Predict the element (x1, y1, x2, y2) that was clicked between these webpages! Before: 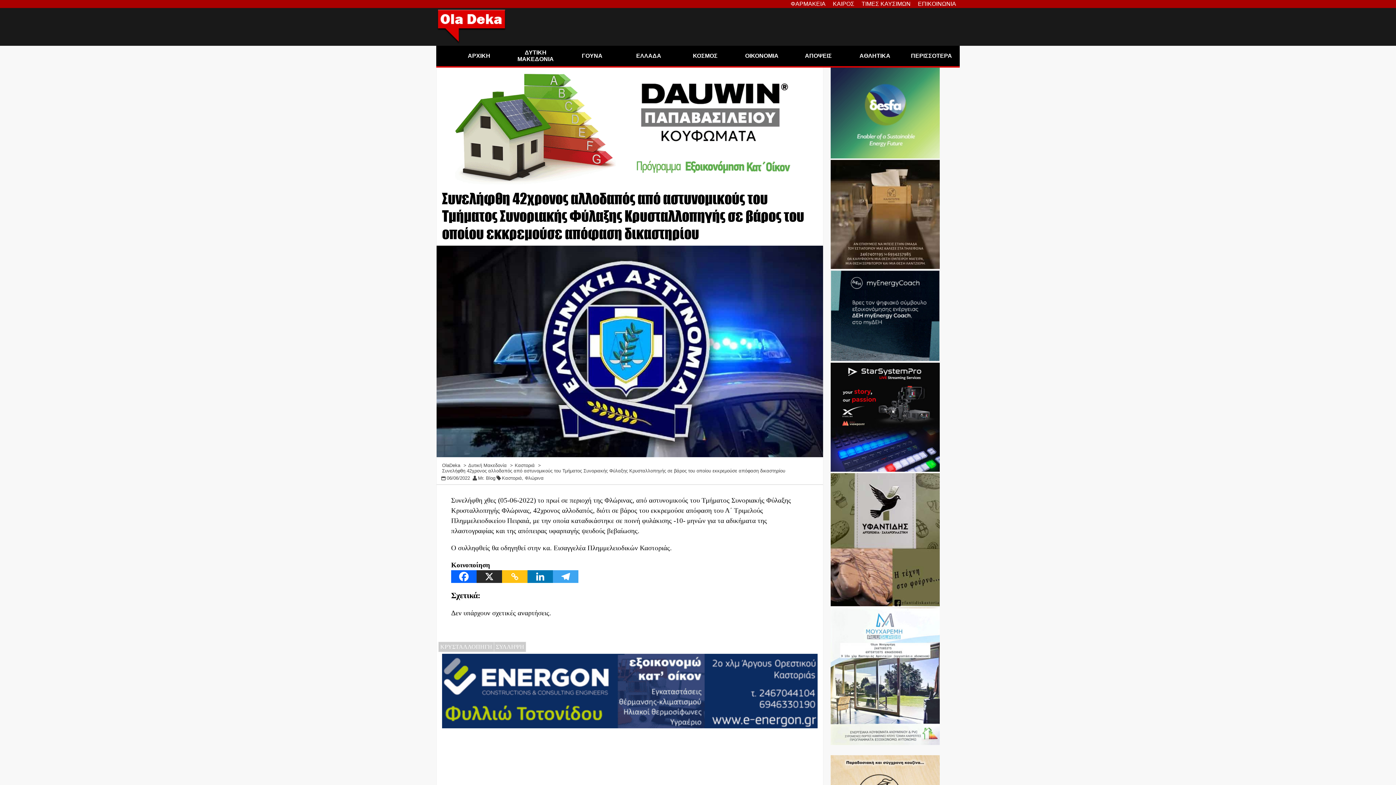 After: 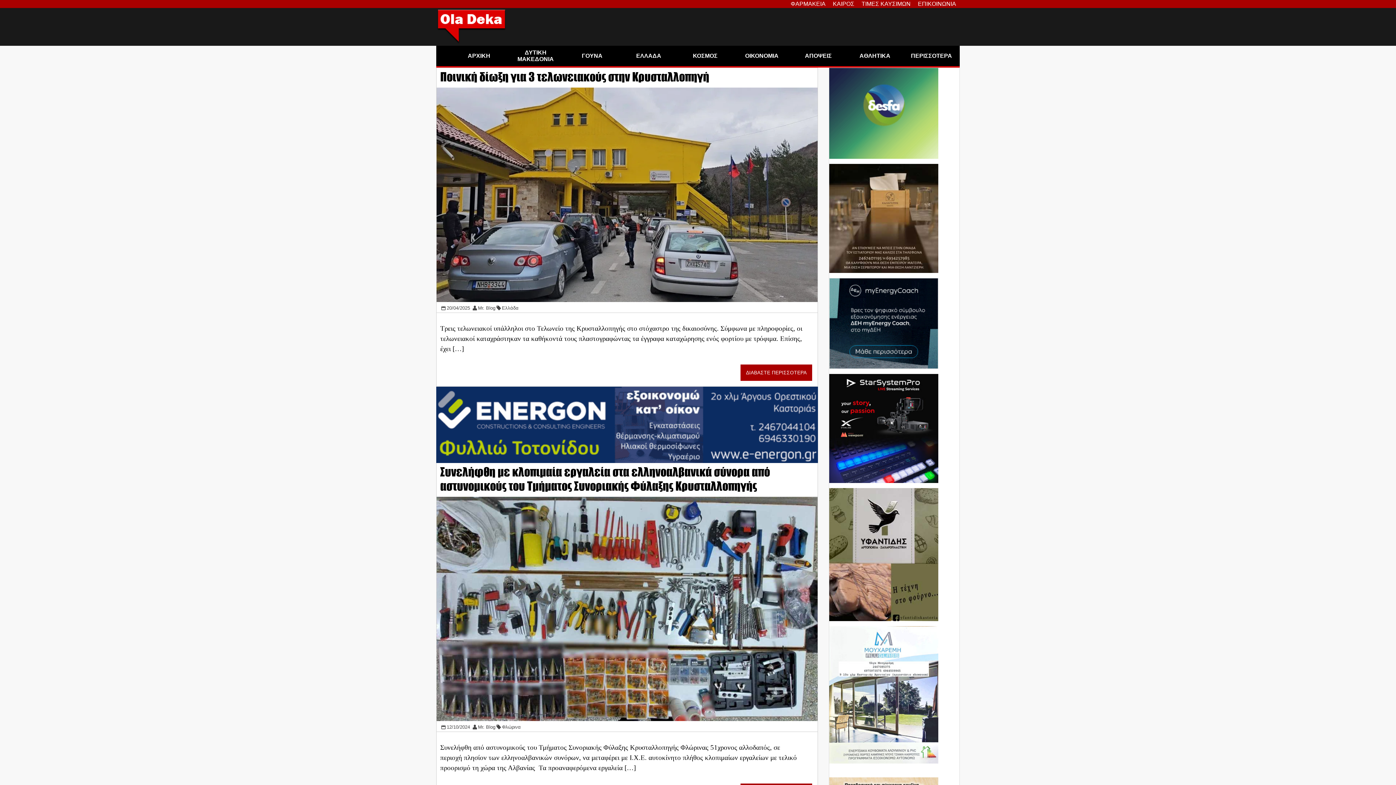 Action: bbox: (440, 643, 492, 650) label: ΚΡΥΣΤΑΛΛΟΠΗΓΗ